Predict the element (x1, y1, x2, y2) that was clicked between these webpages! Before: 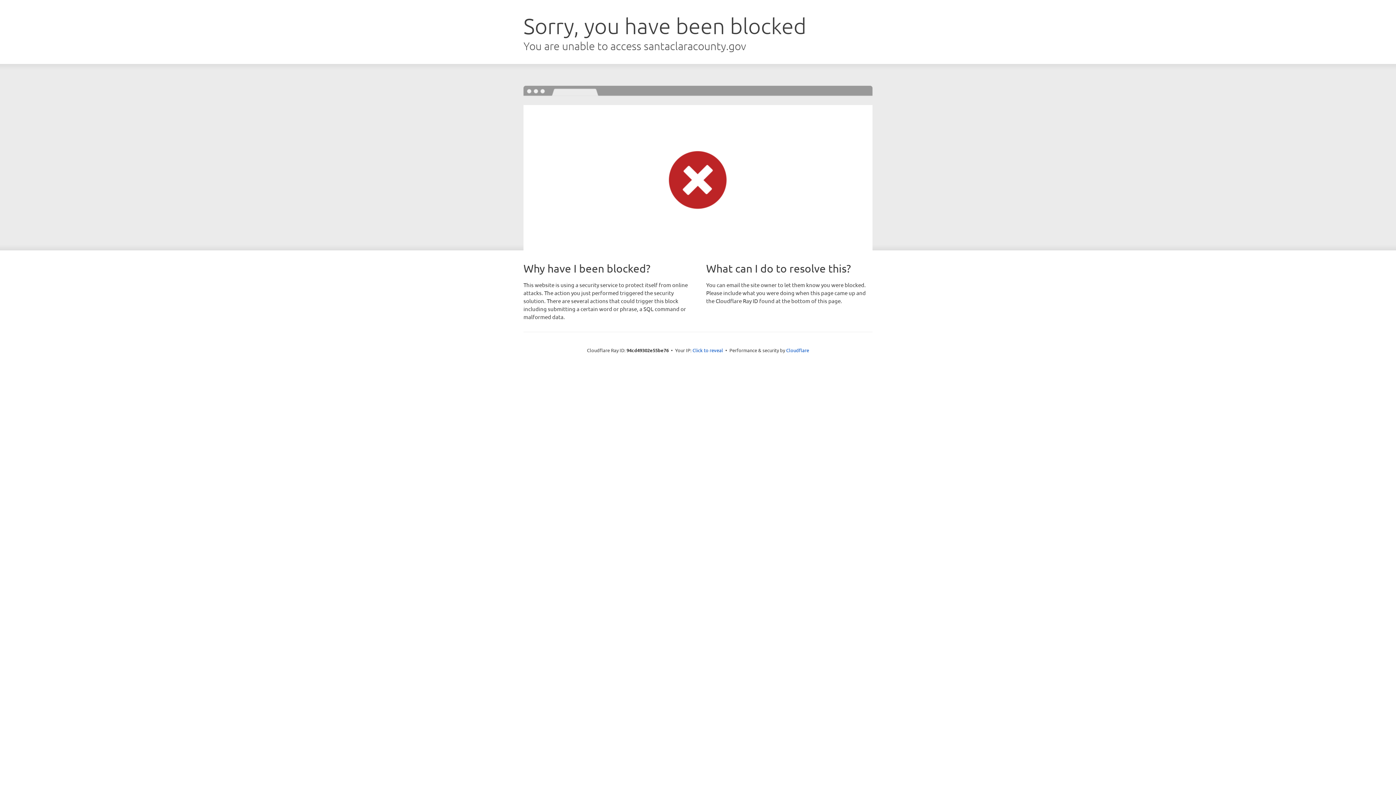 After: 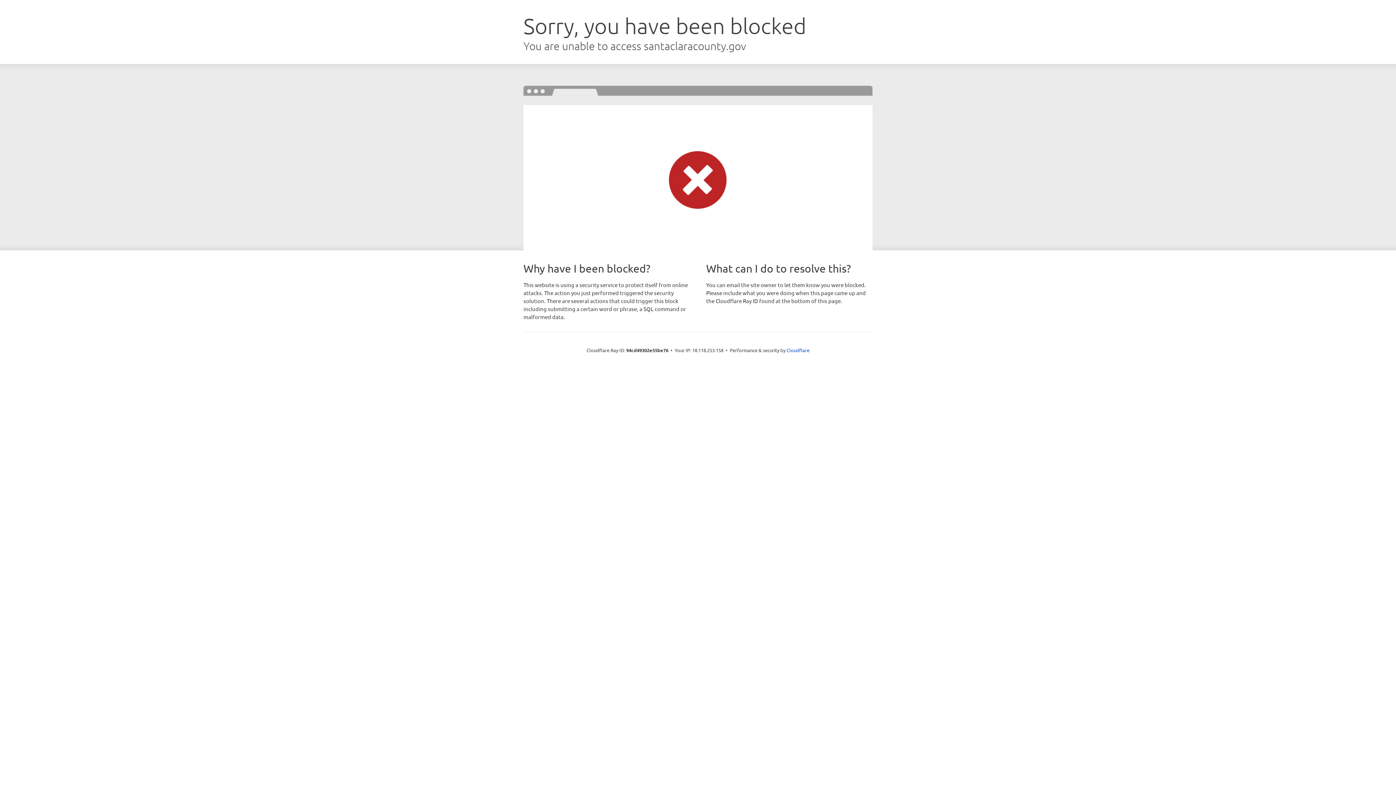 Action: label: Click to reveal bbox: (692, 346, 723, 353)